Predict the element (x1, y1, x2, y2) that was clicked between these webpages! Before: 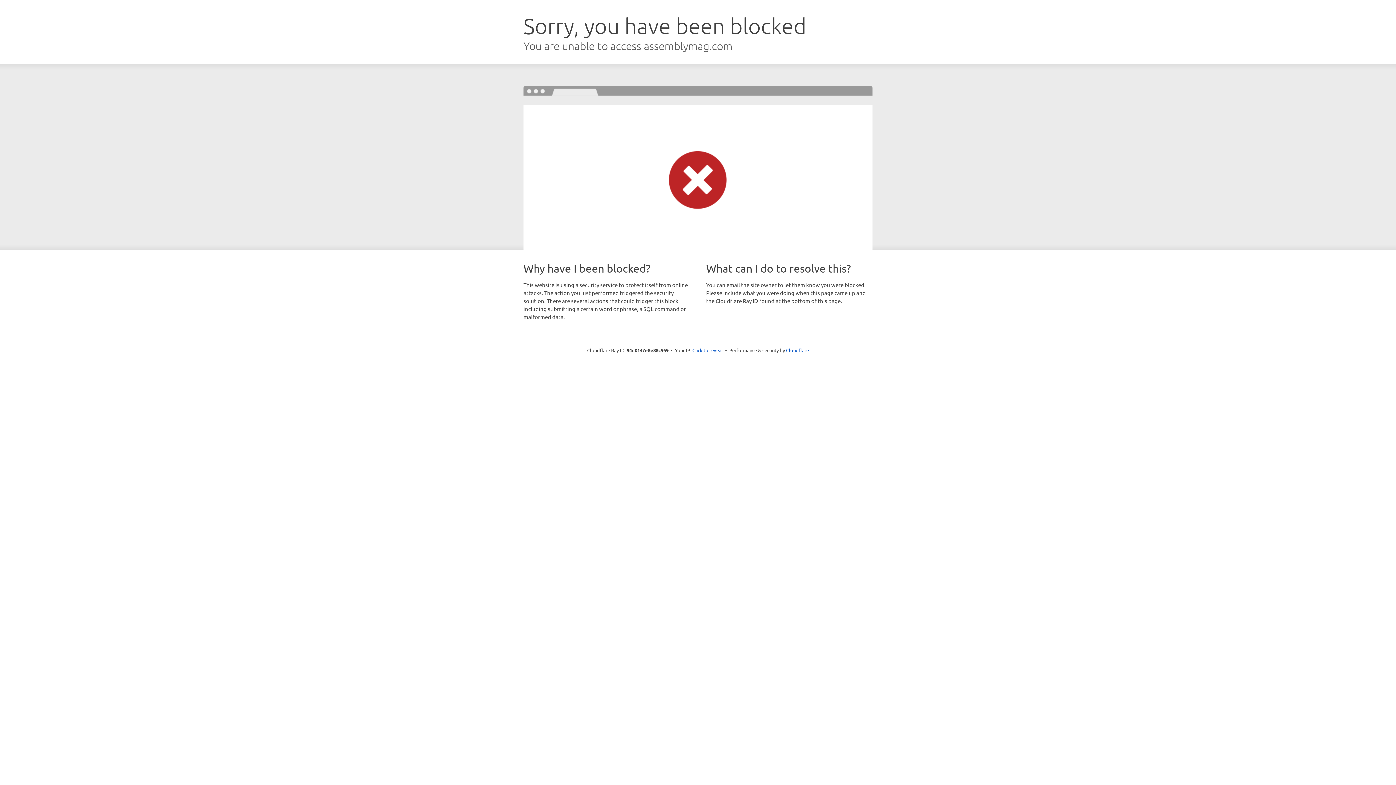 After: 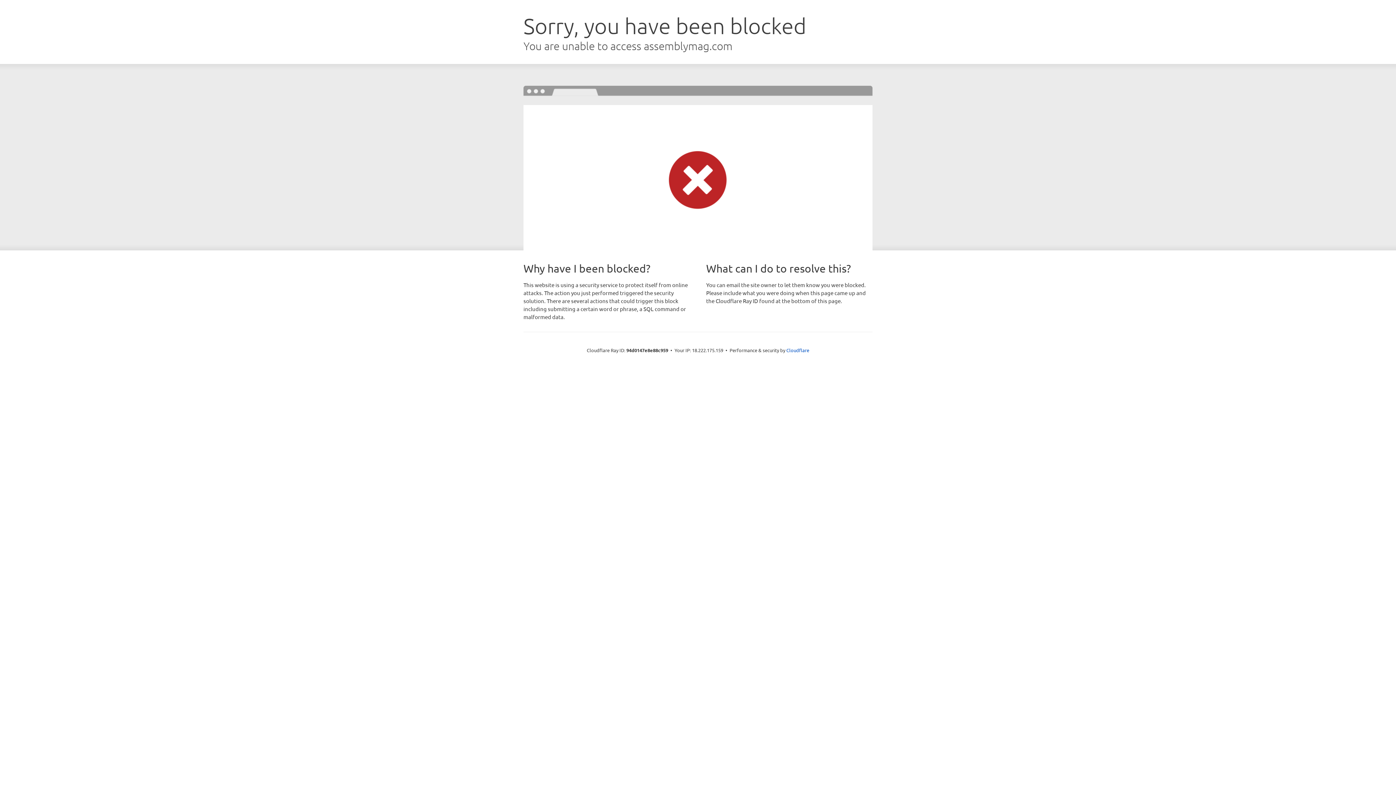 Action: bbox: (692, 346, 723, 353) label: Click to reveal